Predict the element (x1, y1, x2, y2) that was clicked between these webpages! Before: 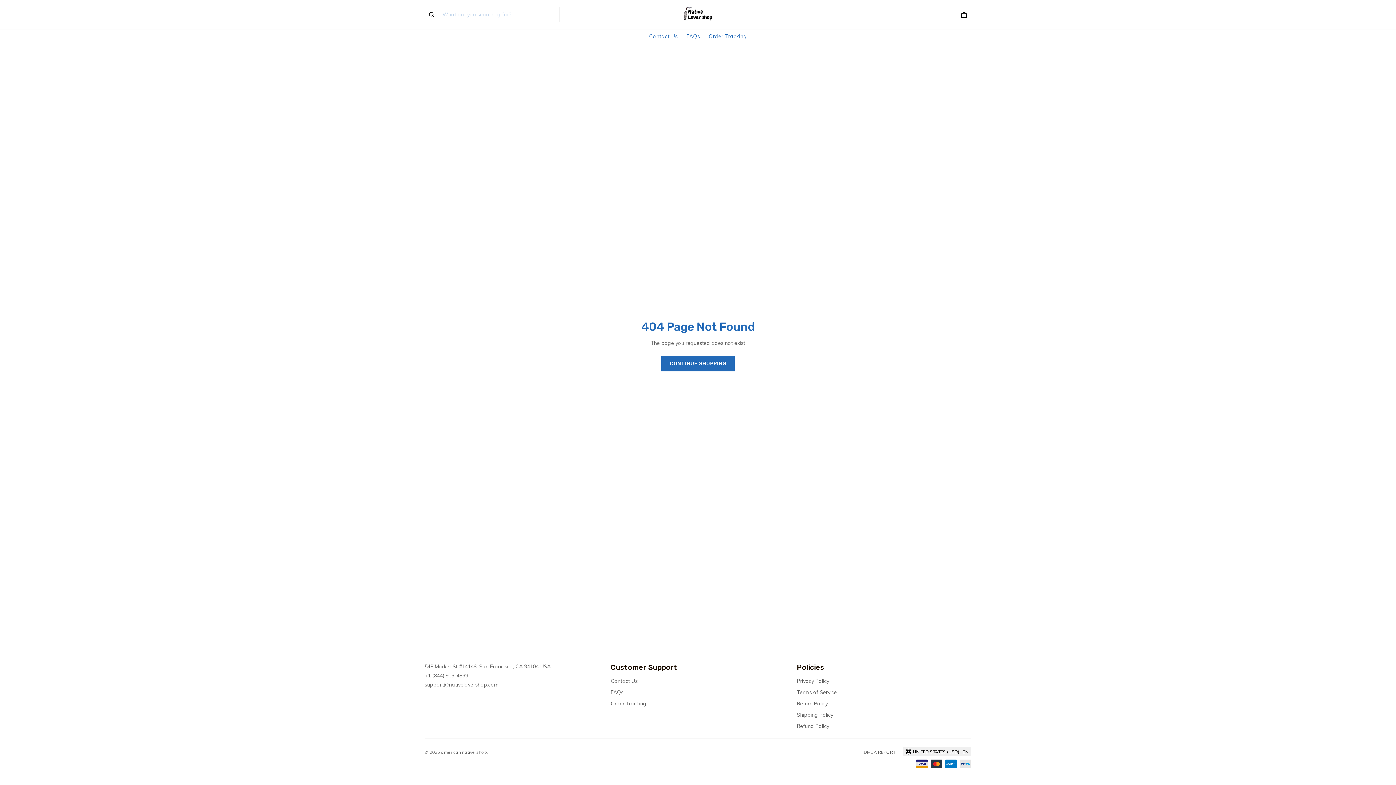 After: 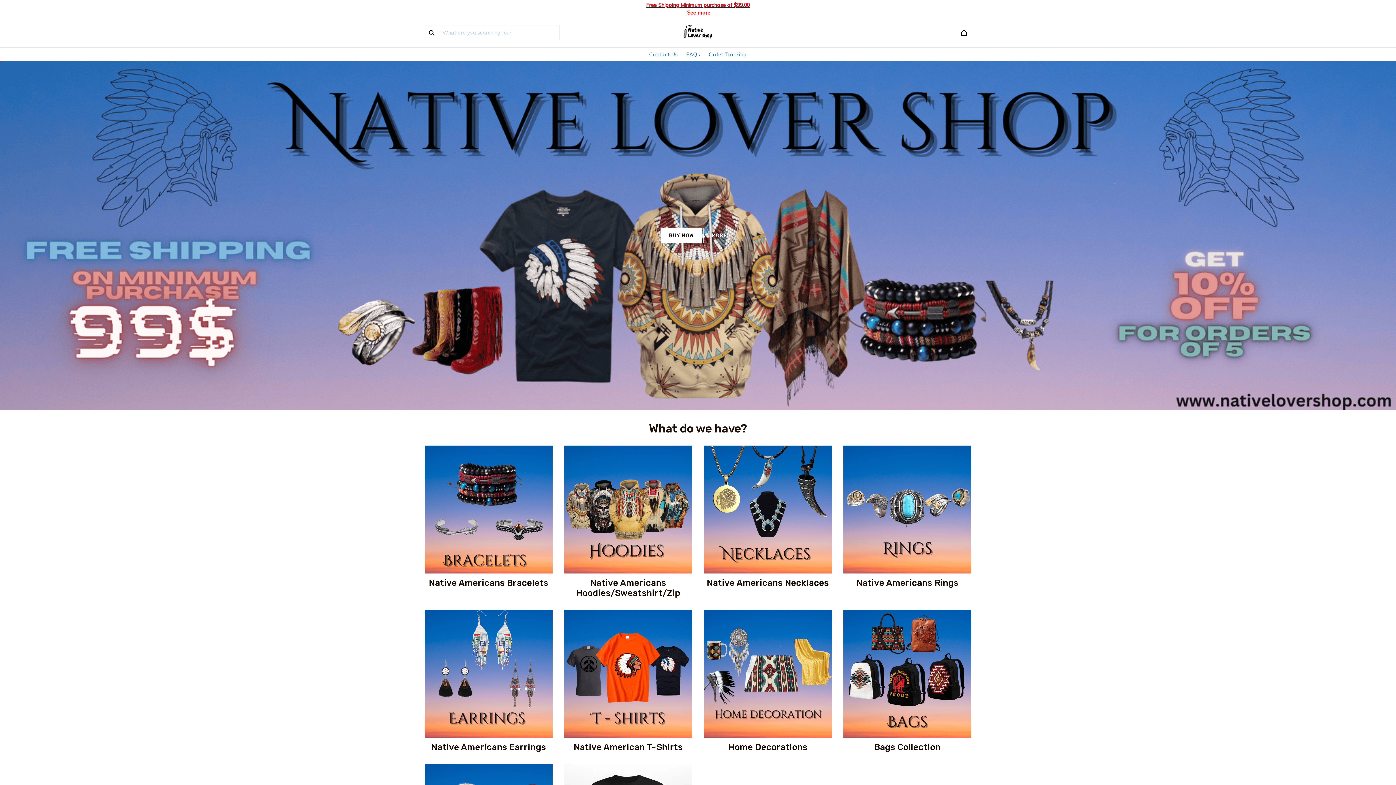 Action: bbox: (652, 4, 743, 24)